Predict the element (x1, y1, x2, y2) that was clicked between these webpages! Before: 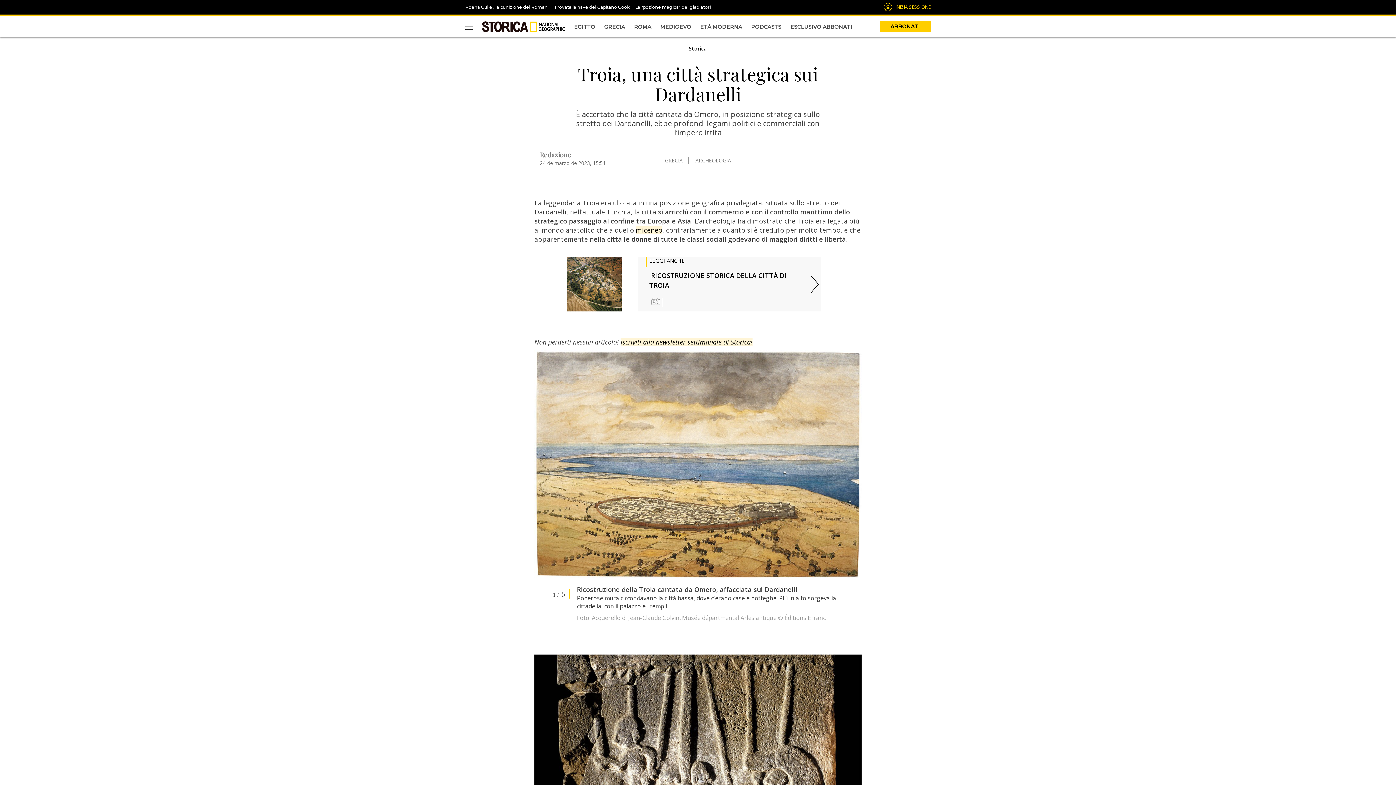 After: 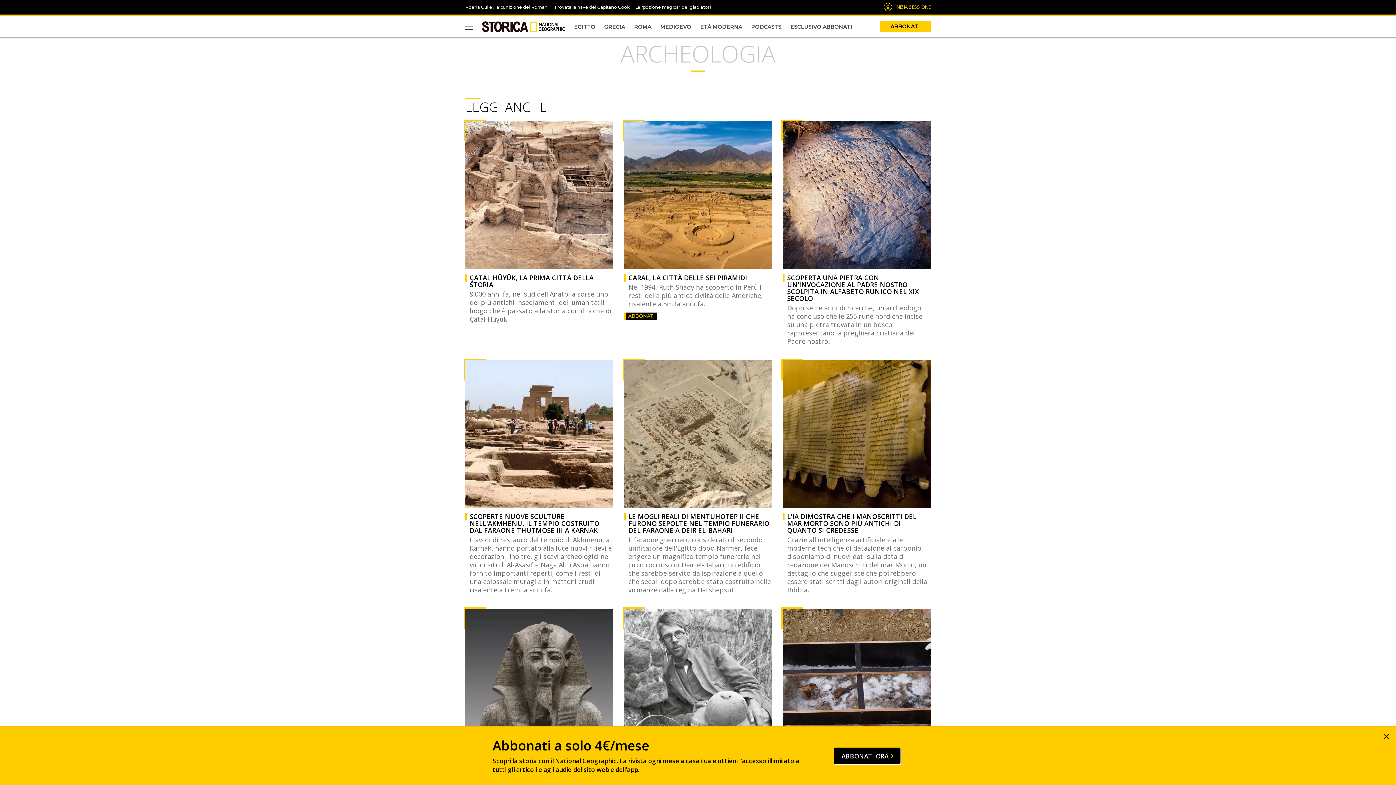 Action: label: ARCHEOLOGIA bbox: (690, 157, 736, 164)